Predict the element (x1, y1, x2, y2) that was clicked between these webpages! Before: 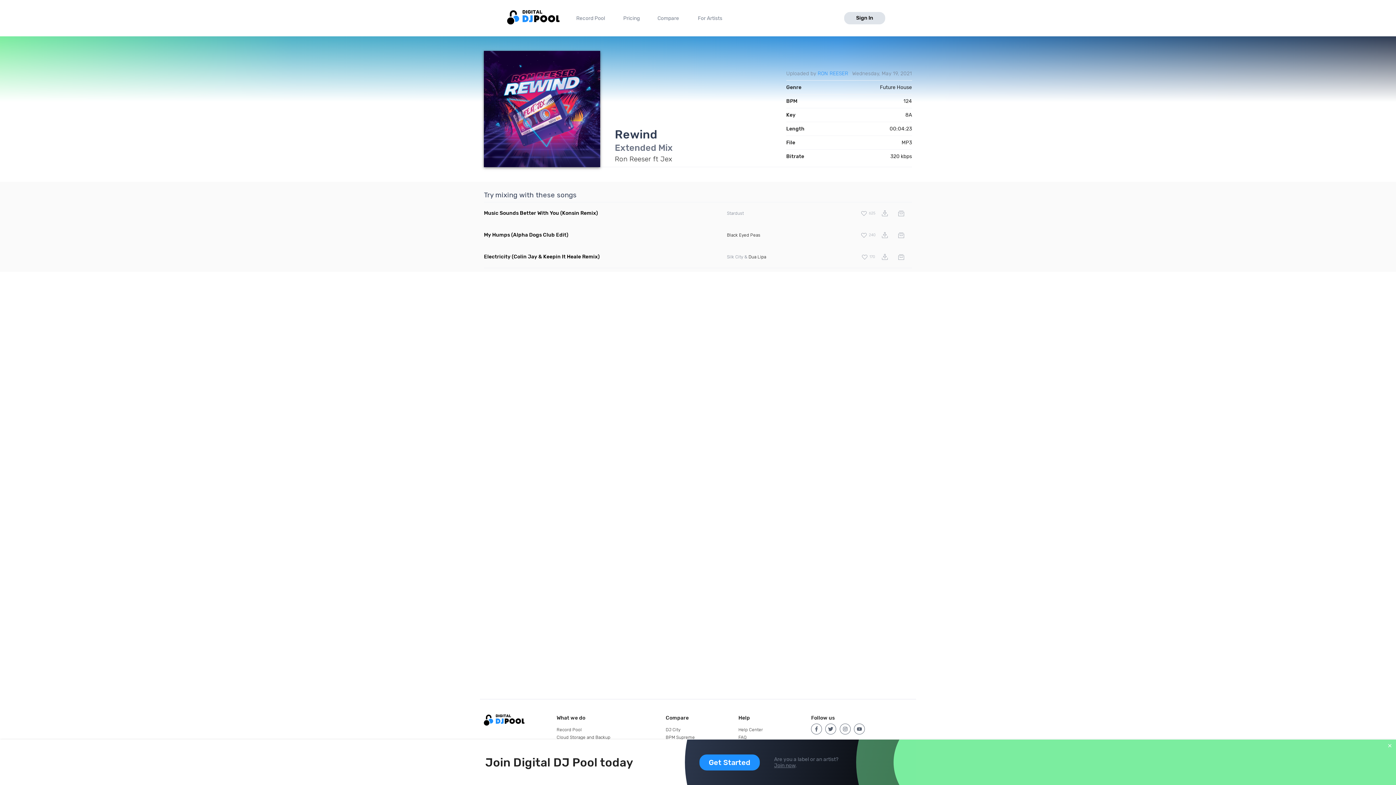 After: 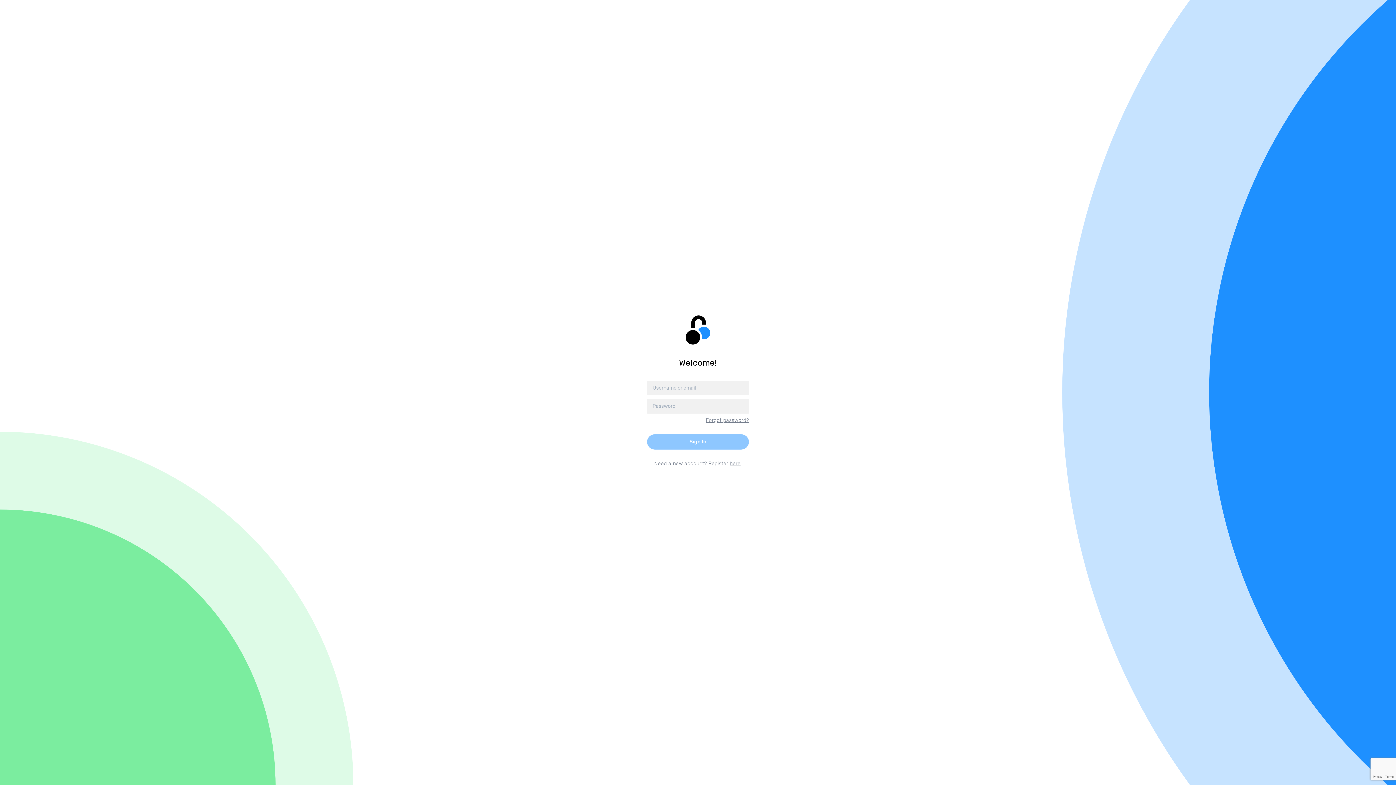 Action: label: Sign In bbox: (844, 12, 885, 24)